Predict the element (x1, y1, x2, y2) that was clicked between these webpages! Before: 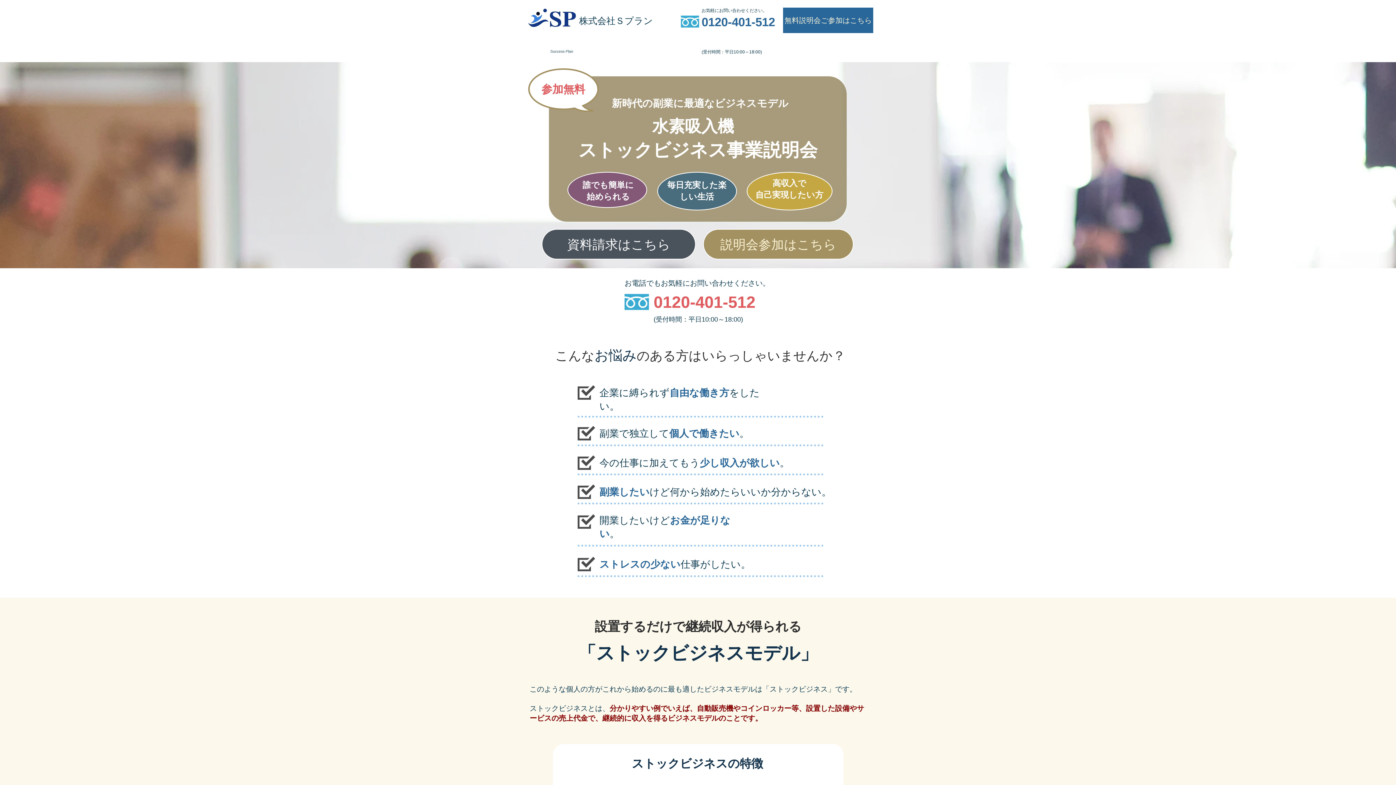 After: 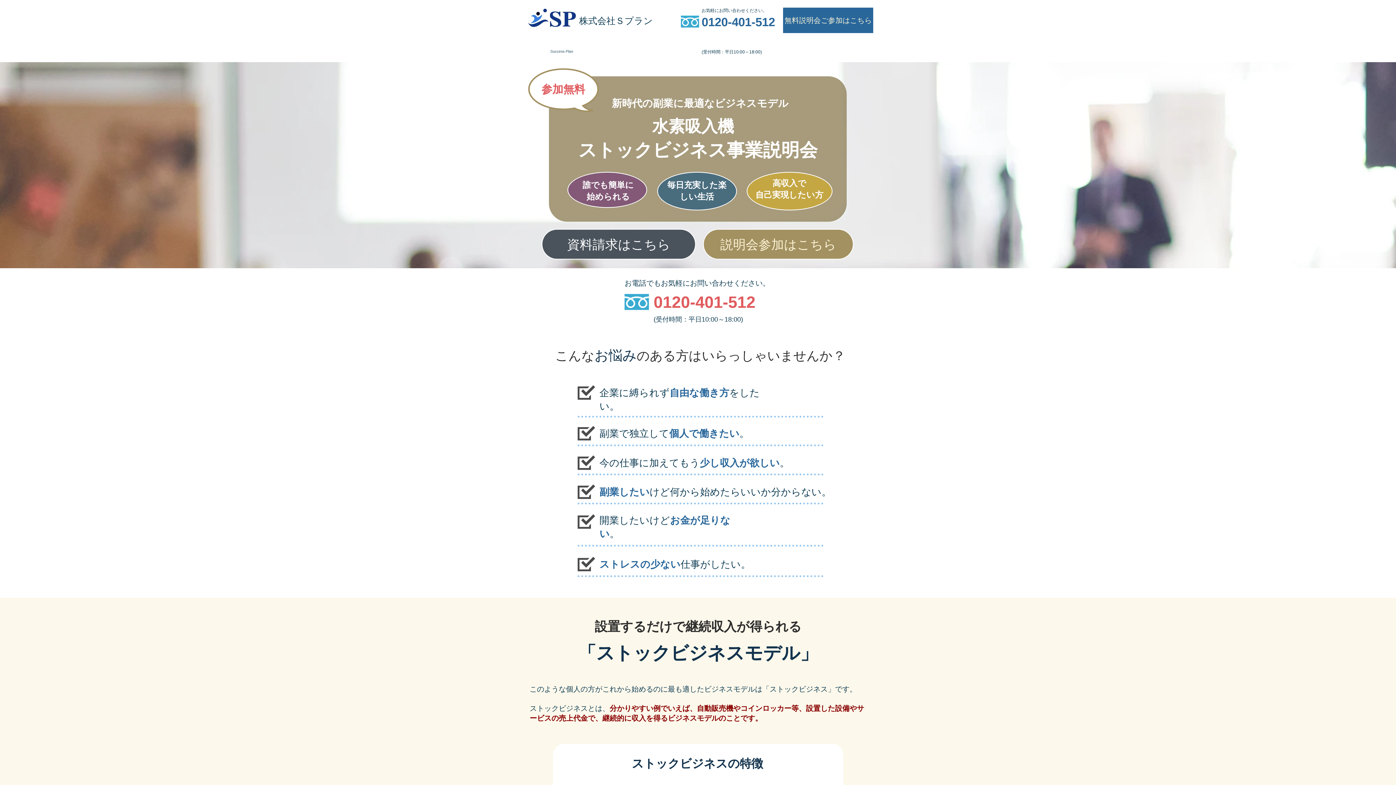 Action: bbox: (703, 229, 853, 259) label: 説明会参加はこちら